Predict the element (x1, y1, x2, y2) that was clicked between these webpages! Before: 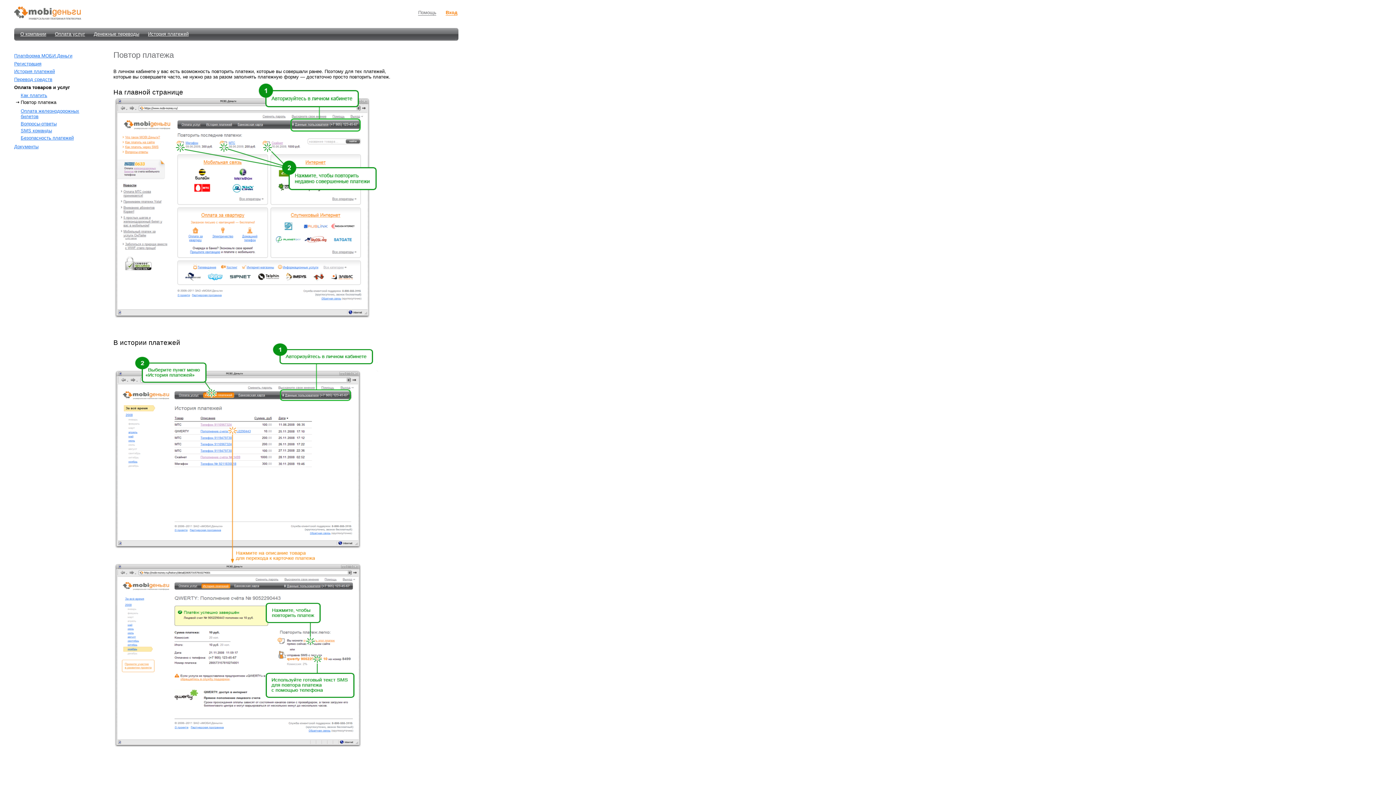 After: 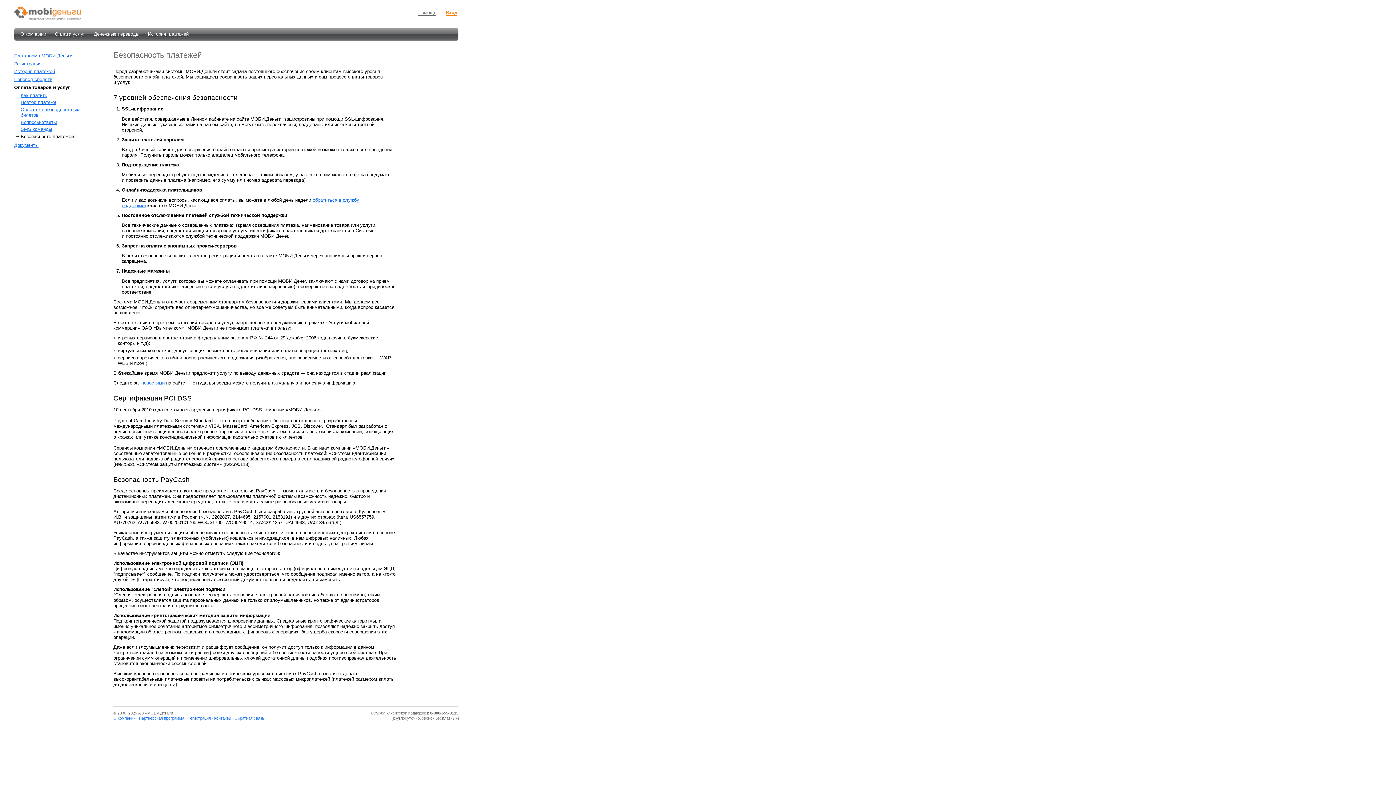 Action: bbox: (20, 135, 73, 140) label: Безопасность платежей